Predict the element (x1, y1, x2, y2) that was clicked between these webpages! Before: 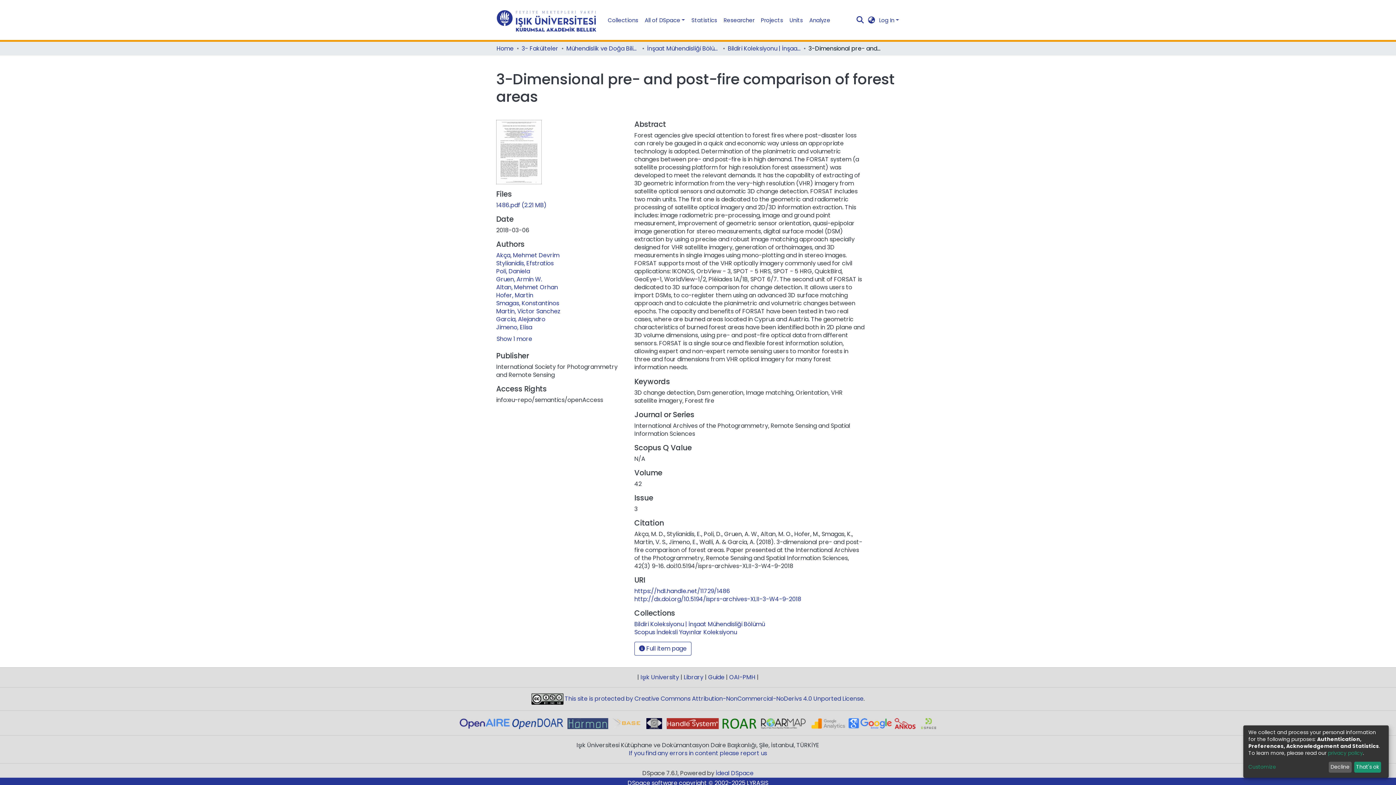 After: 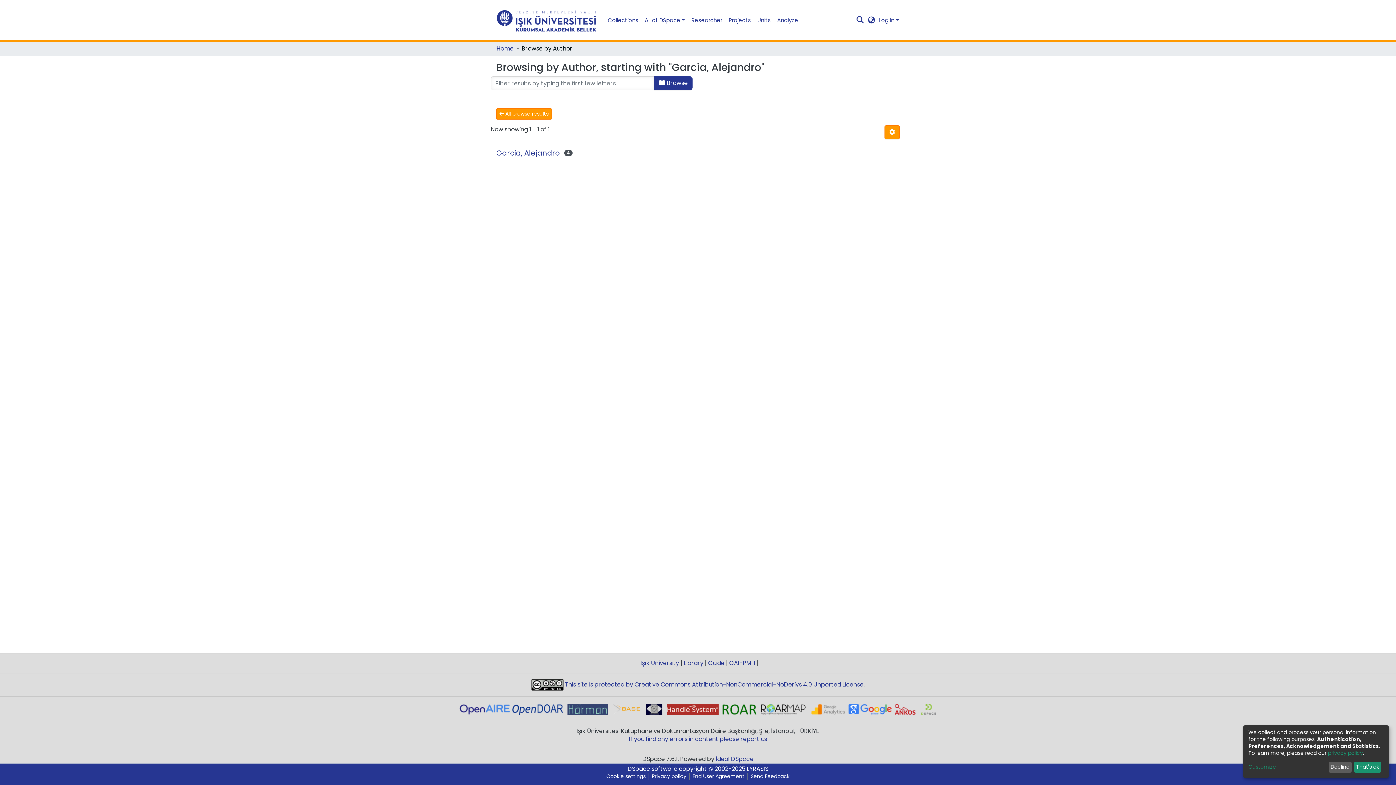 Action: bbox: (496, 315, 545, 323) label: Garcia, Alejandro